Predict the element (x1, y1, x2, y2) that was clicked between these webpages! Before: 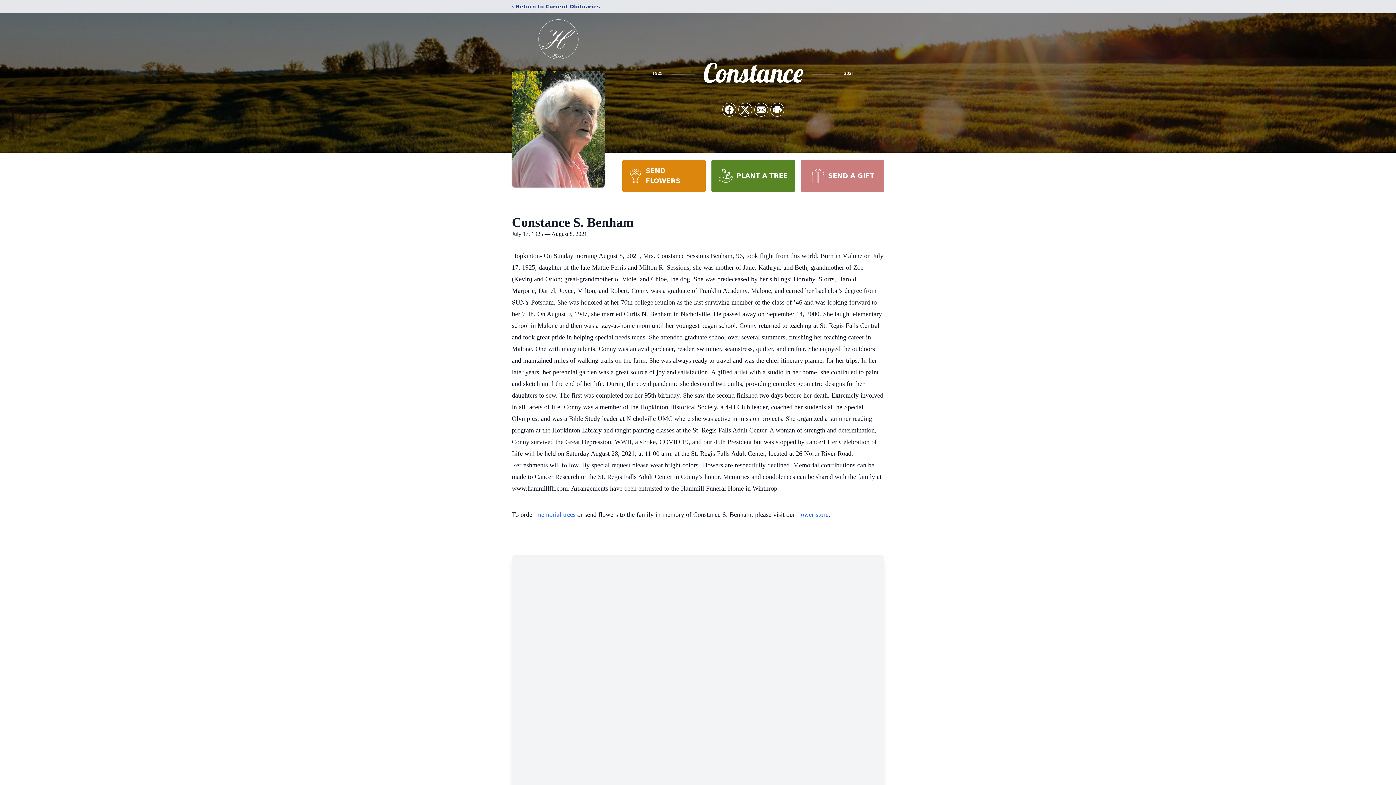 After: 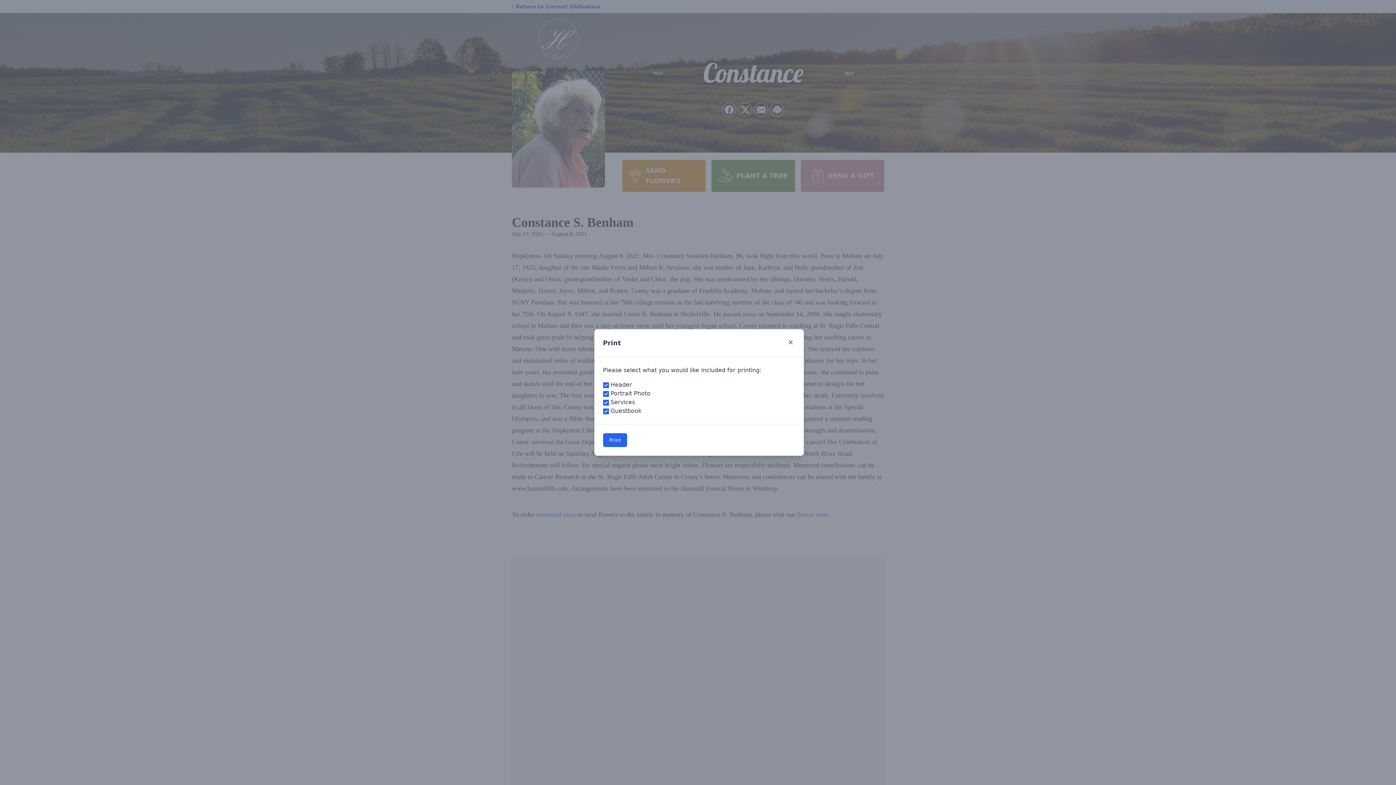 Action: bbox: (770, 103, 784, 116) label: Print Obituary